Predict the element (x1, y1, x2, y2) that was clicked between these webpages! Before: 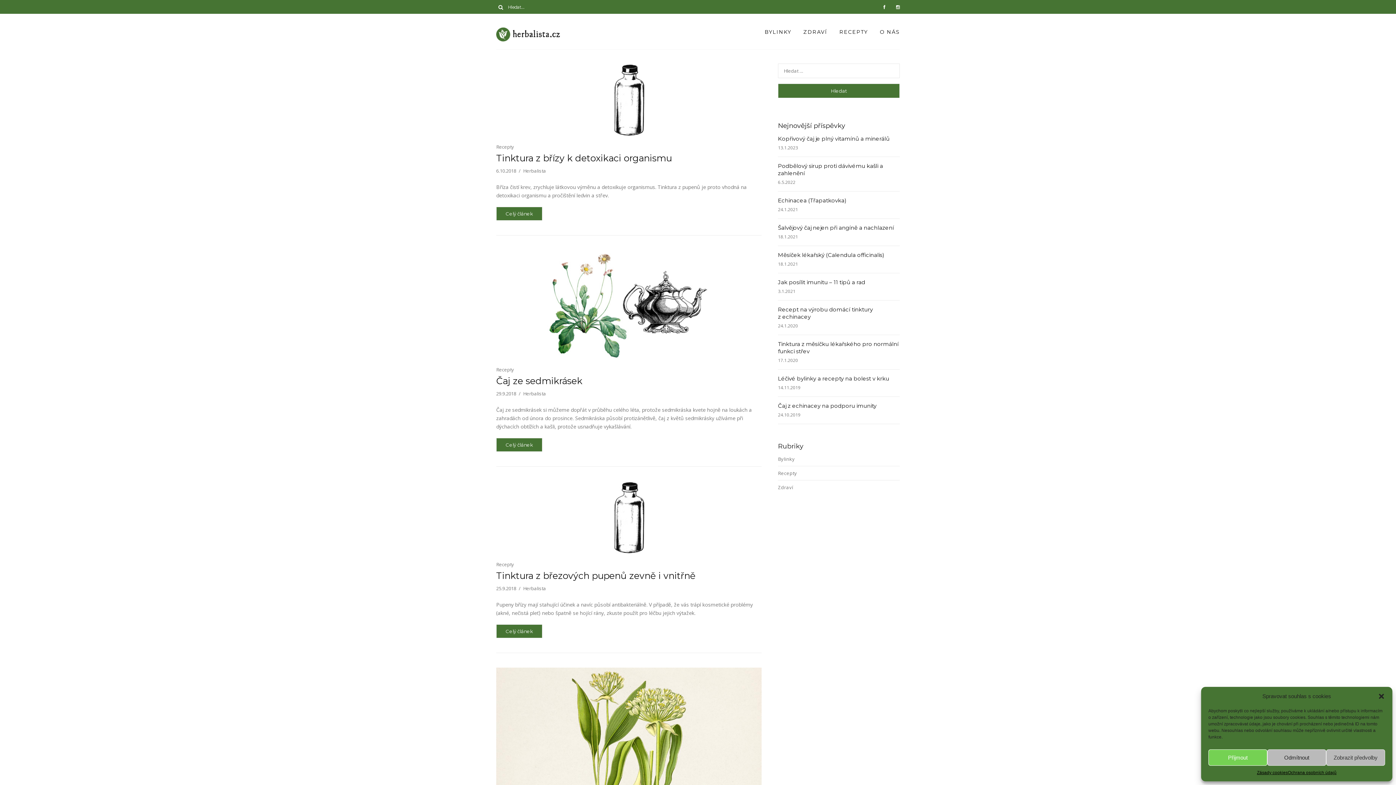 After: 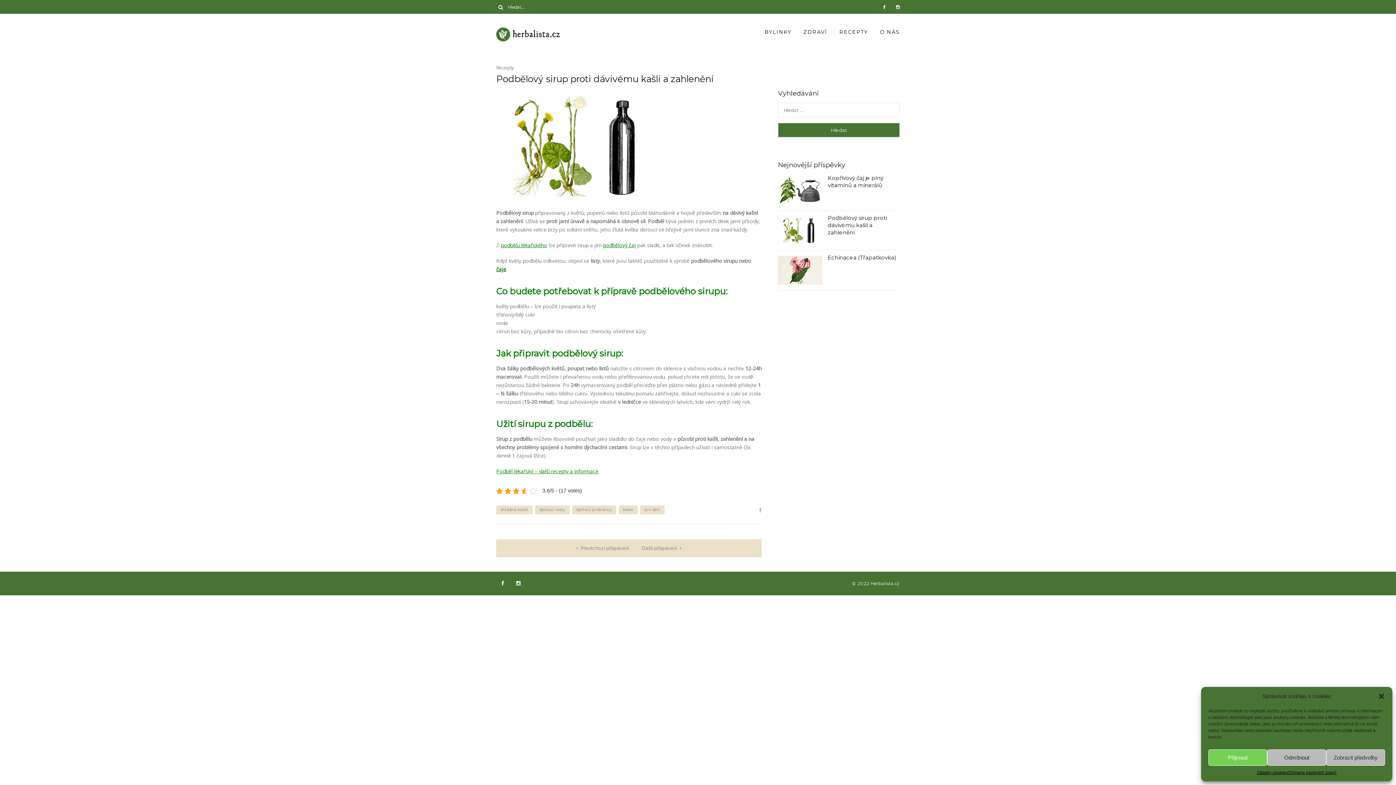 Action: bbox: (778, 162, 900, 177) label: Podbělový sirup proti dávivému kašli a zahlenění